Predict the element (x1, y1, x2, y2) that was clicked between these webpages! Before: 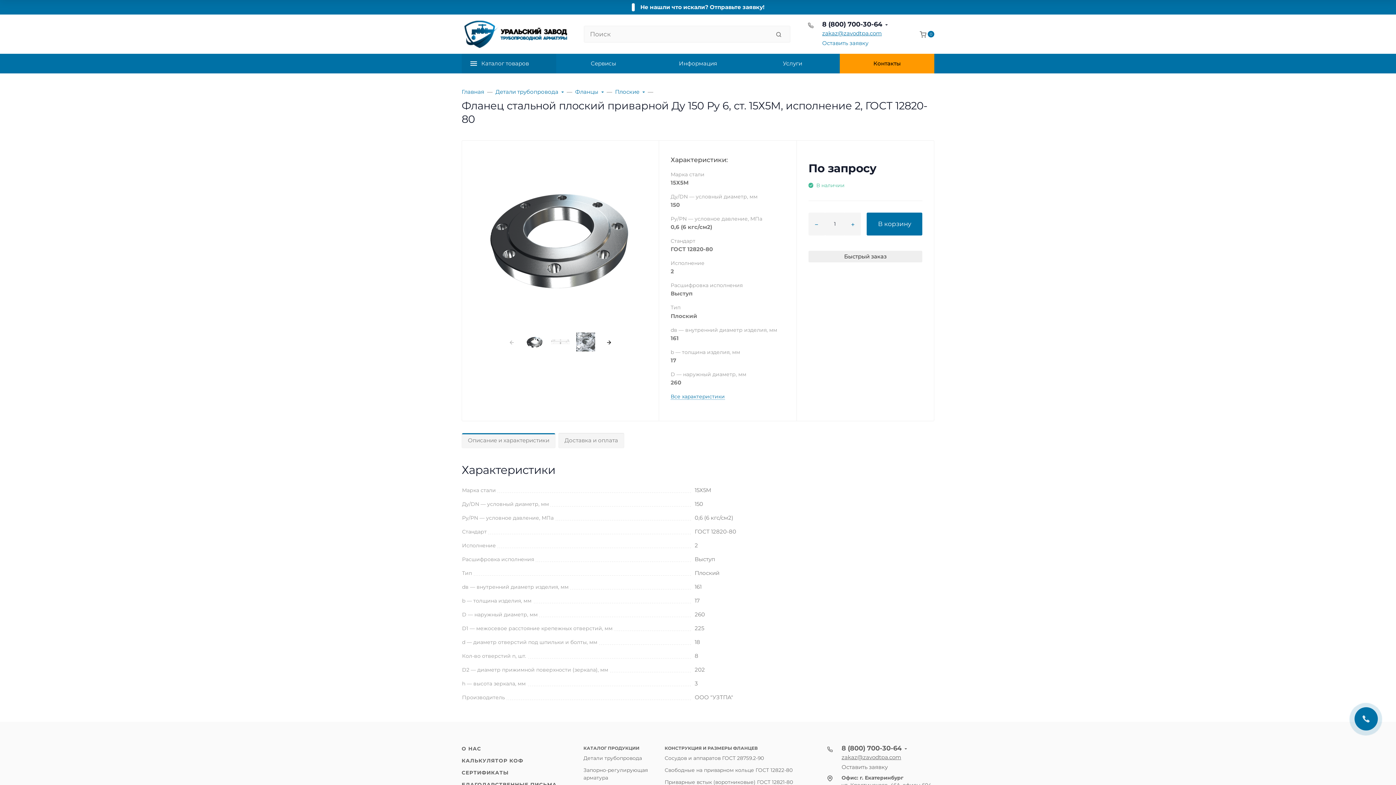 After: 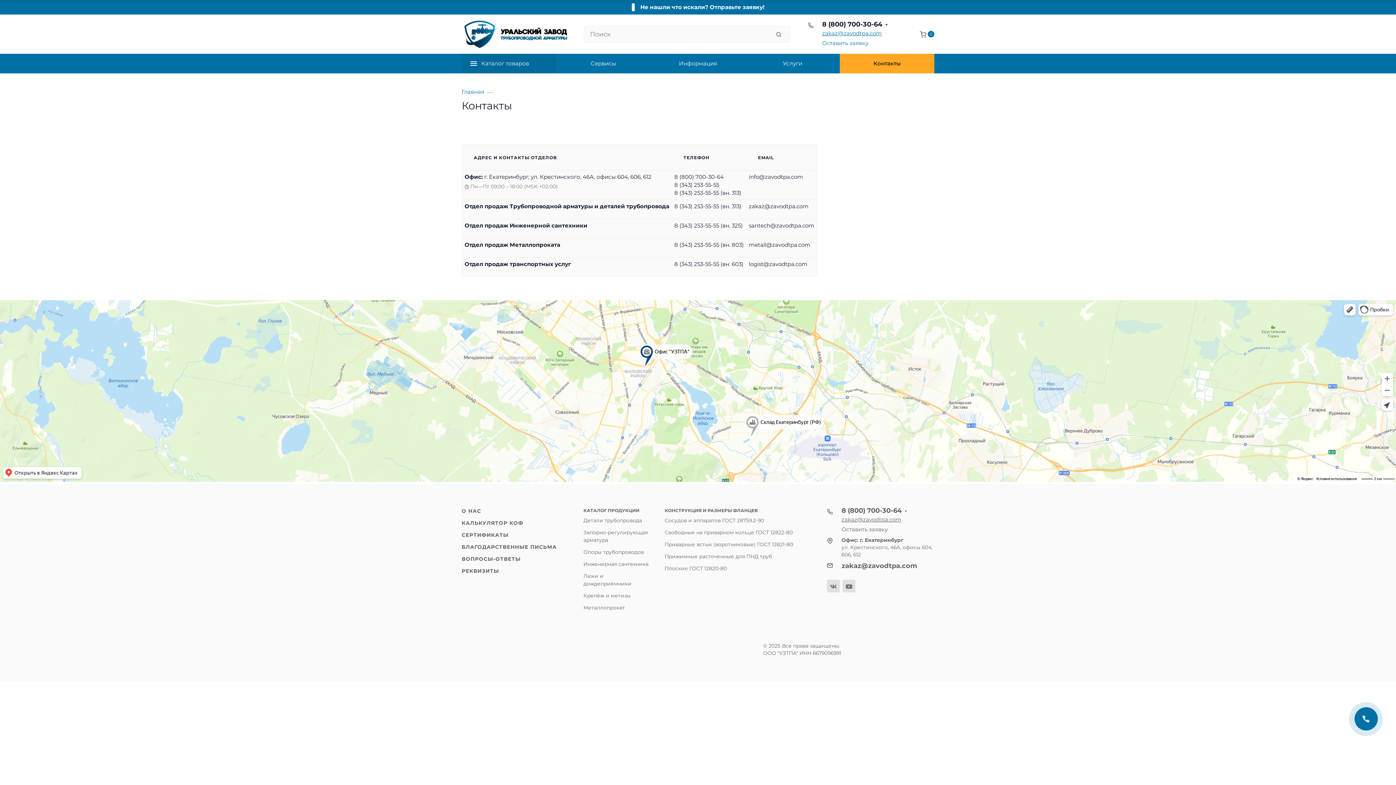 Action: bbox: (840, 53, 934, 73) label: Контакты